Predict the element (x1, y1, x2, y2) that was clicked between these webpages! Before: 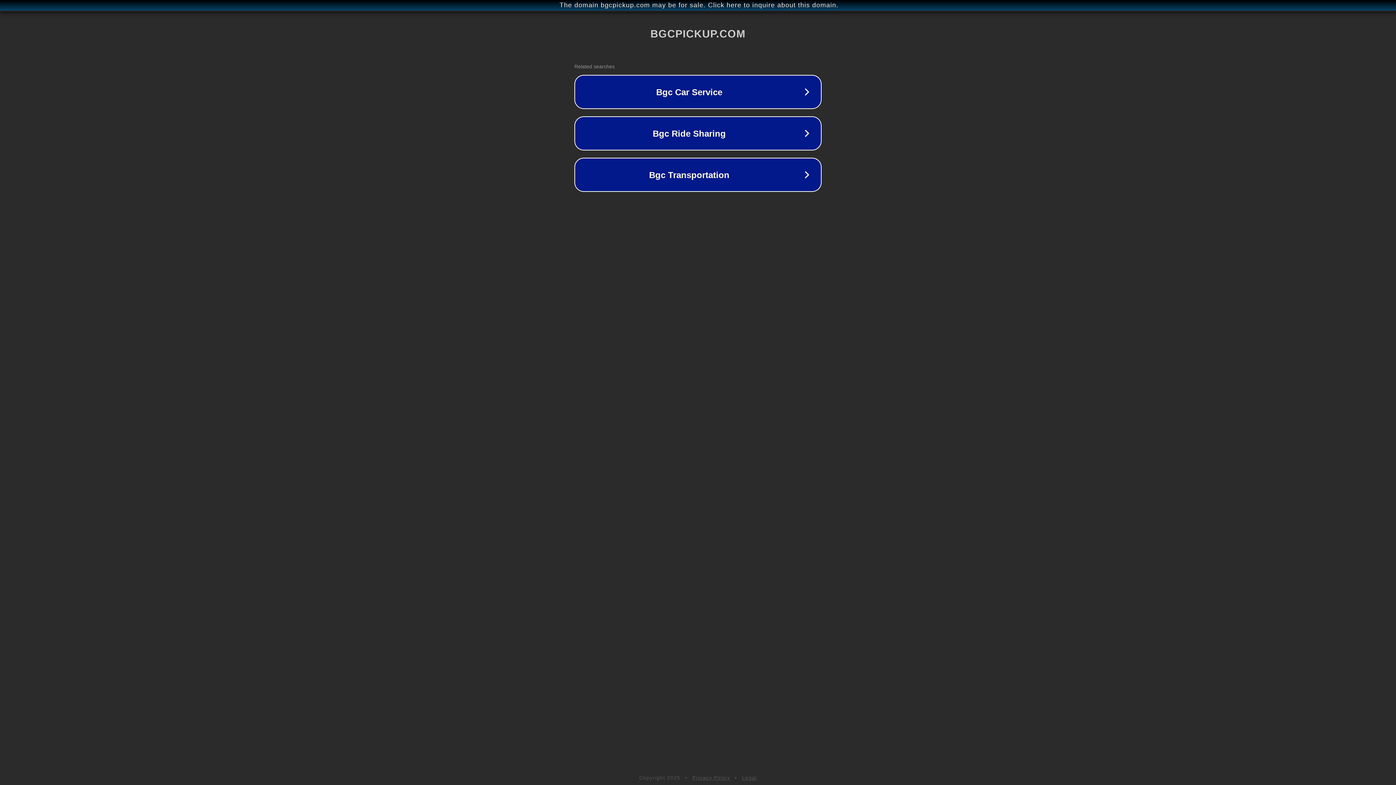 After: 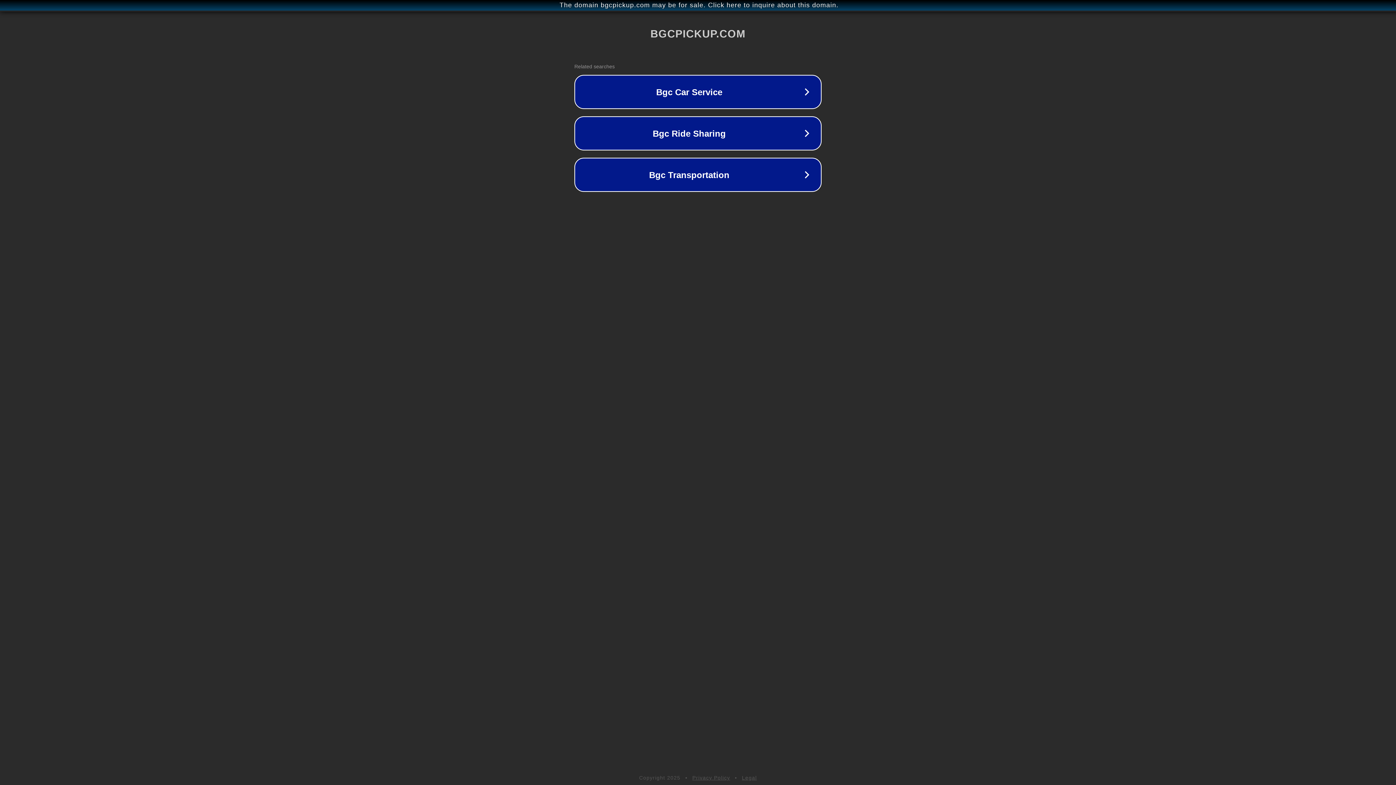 Action: label: Legal bbox: (742, 775, 757, 781)